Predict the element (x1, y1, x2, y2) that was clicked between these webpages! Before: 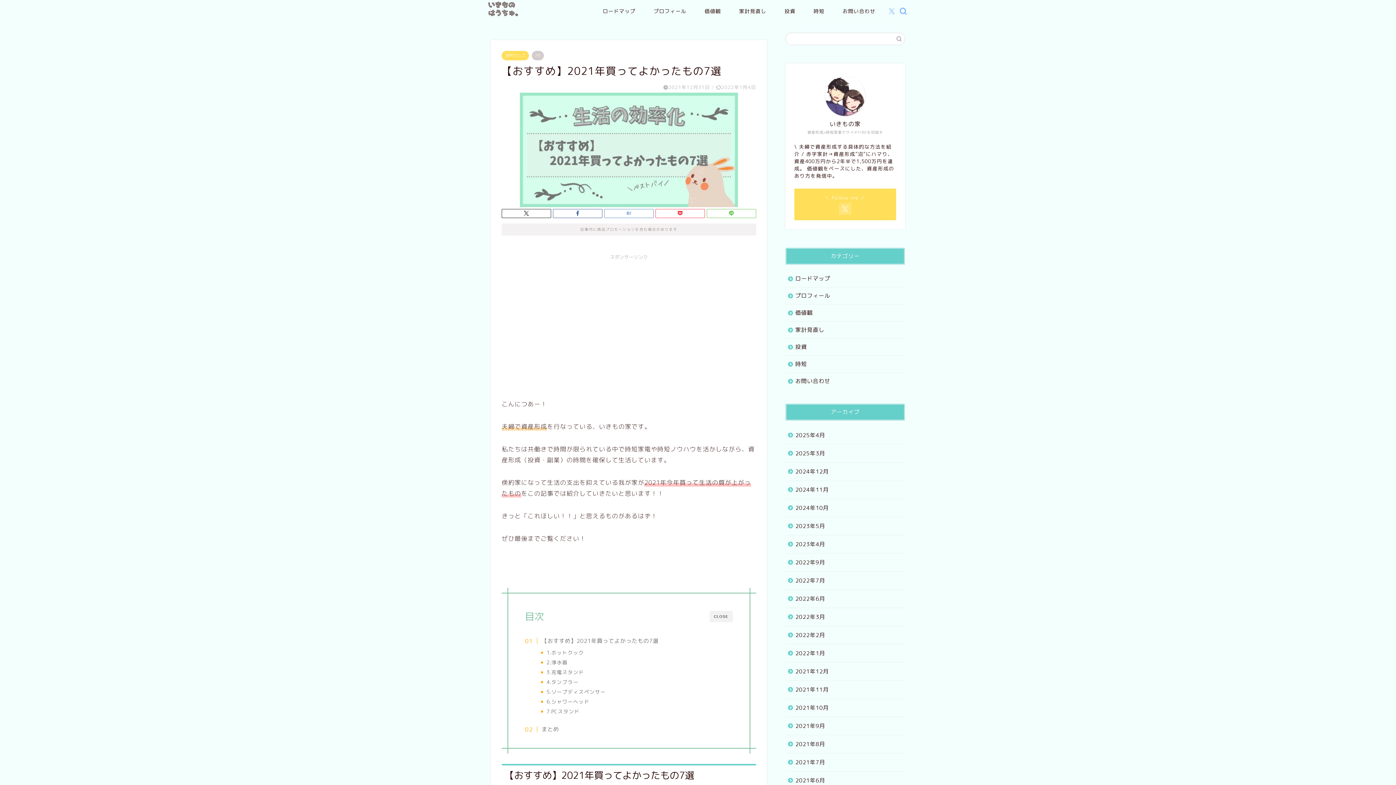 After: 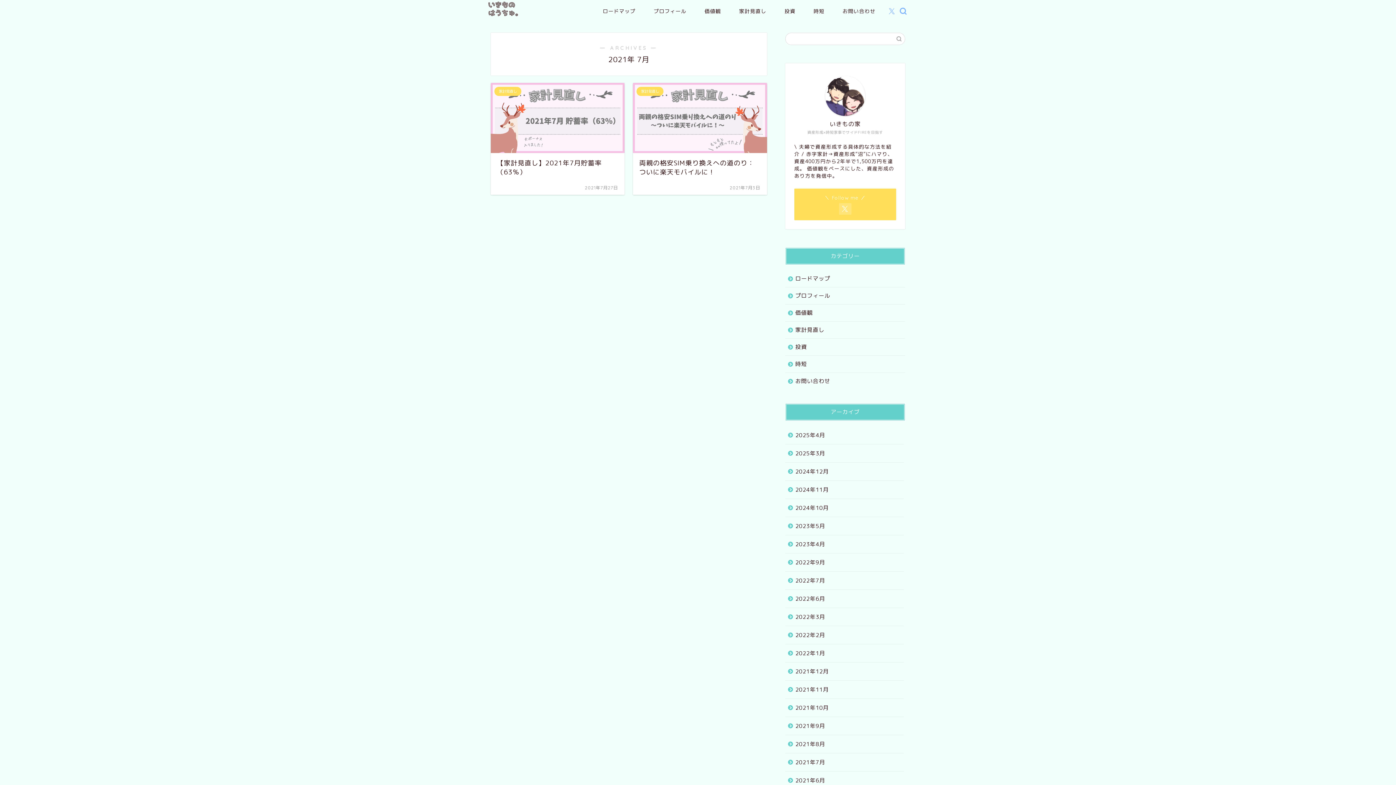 Action: bbox: (785, 753, 904, 772) label: 2021年7月